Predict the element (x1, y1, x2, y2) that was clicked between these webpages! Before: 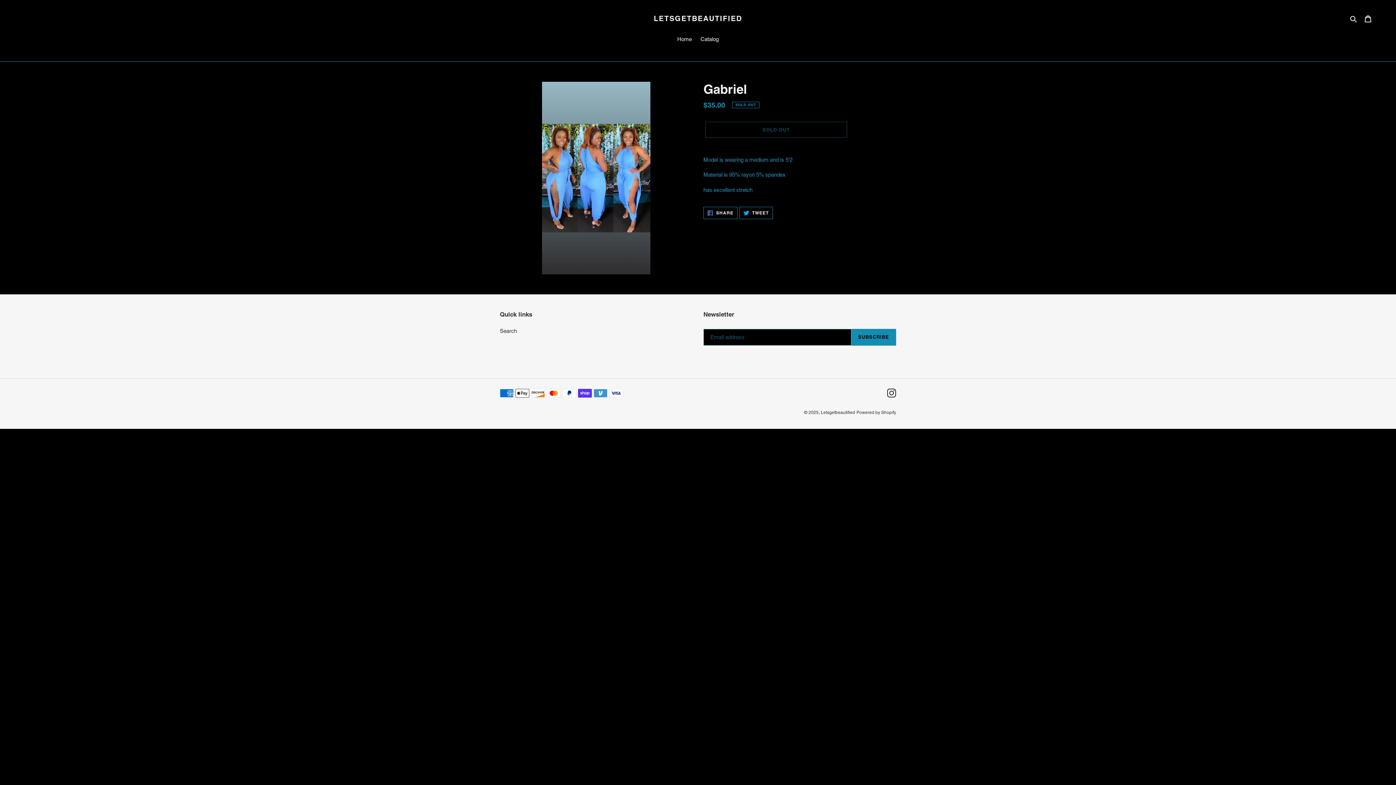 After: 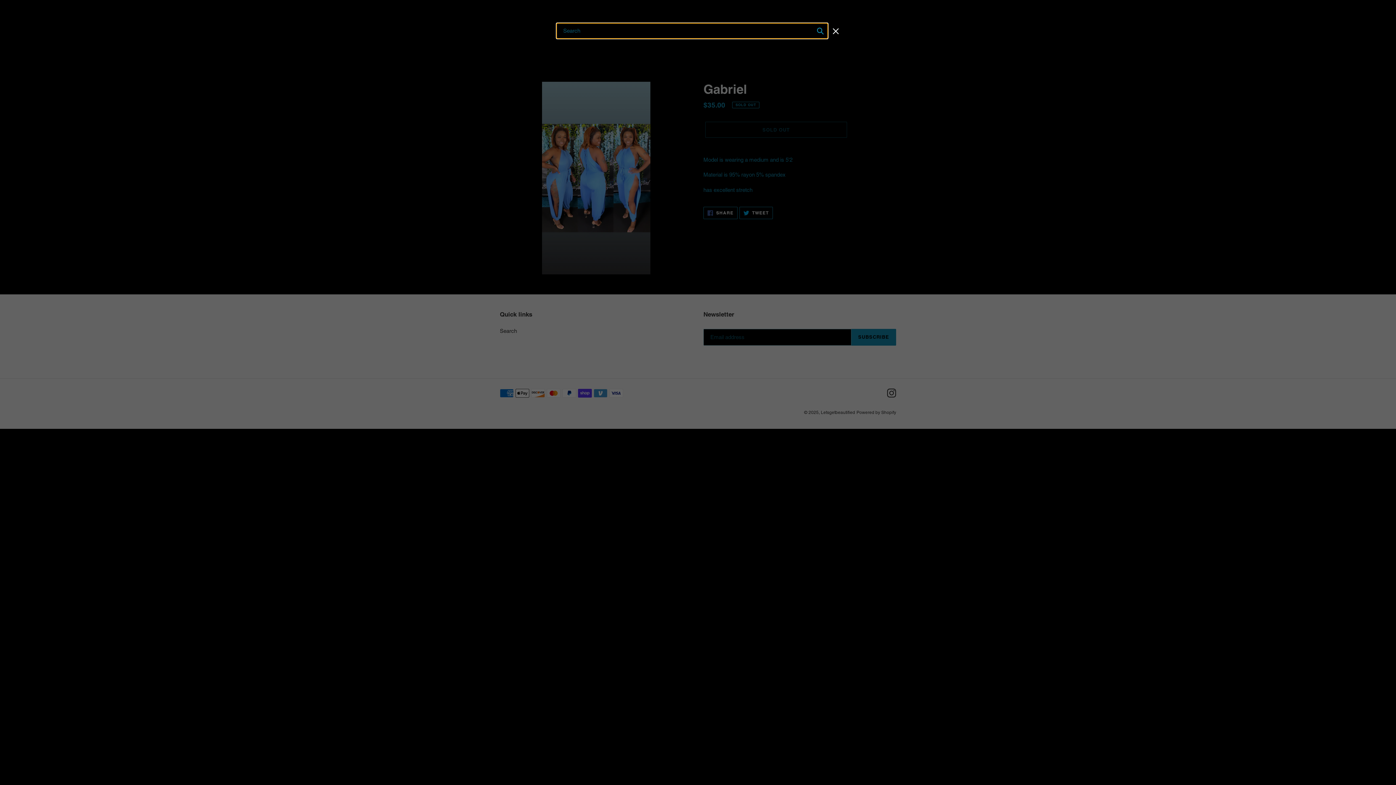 Action: label: Search bbox: (1348, 14, 1360, 22)